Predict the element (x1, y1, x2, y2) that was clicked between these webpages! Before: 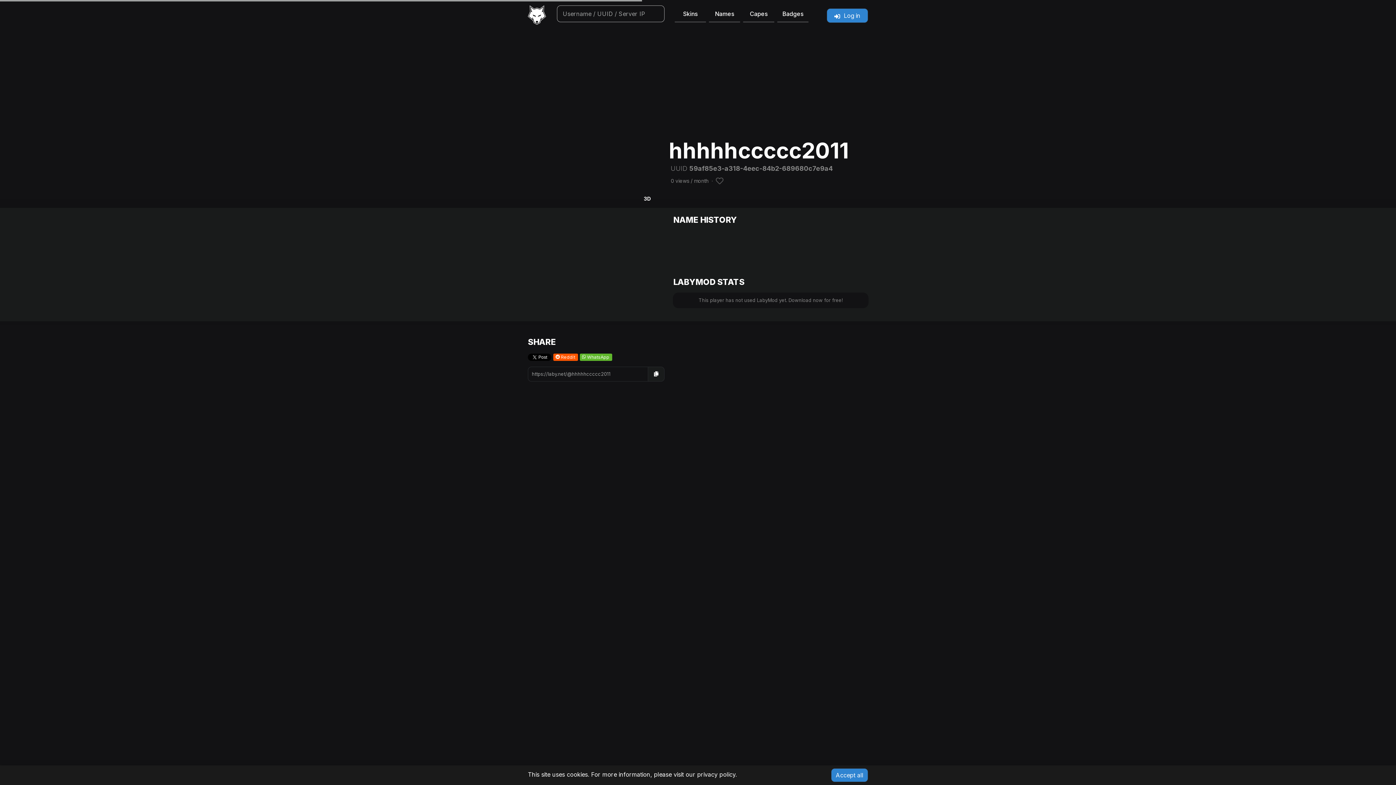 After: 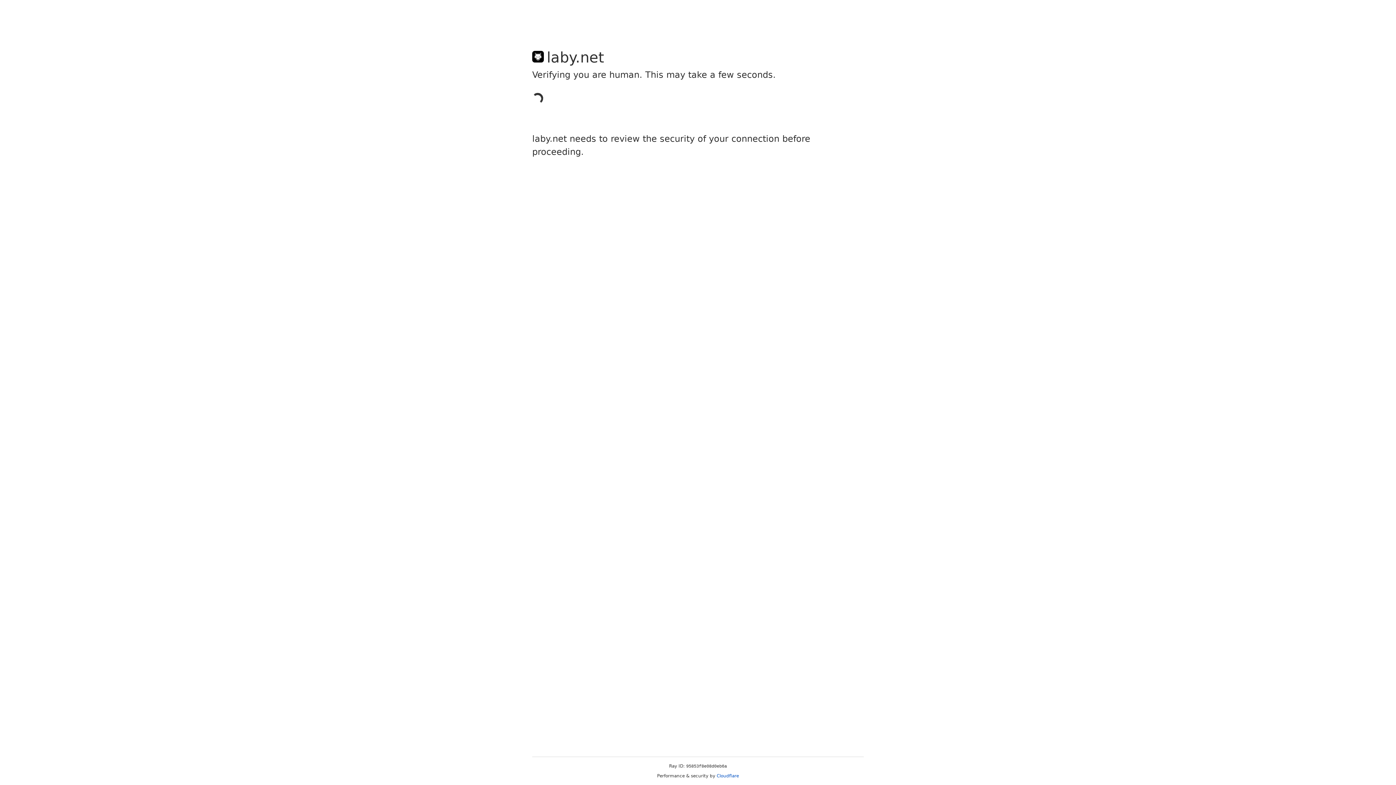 Action: label:  Log in bbox: (826, 8, 868, 22)